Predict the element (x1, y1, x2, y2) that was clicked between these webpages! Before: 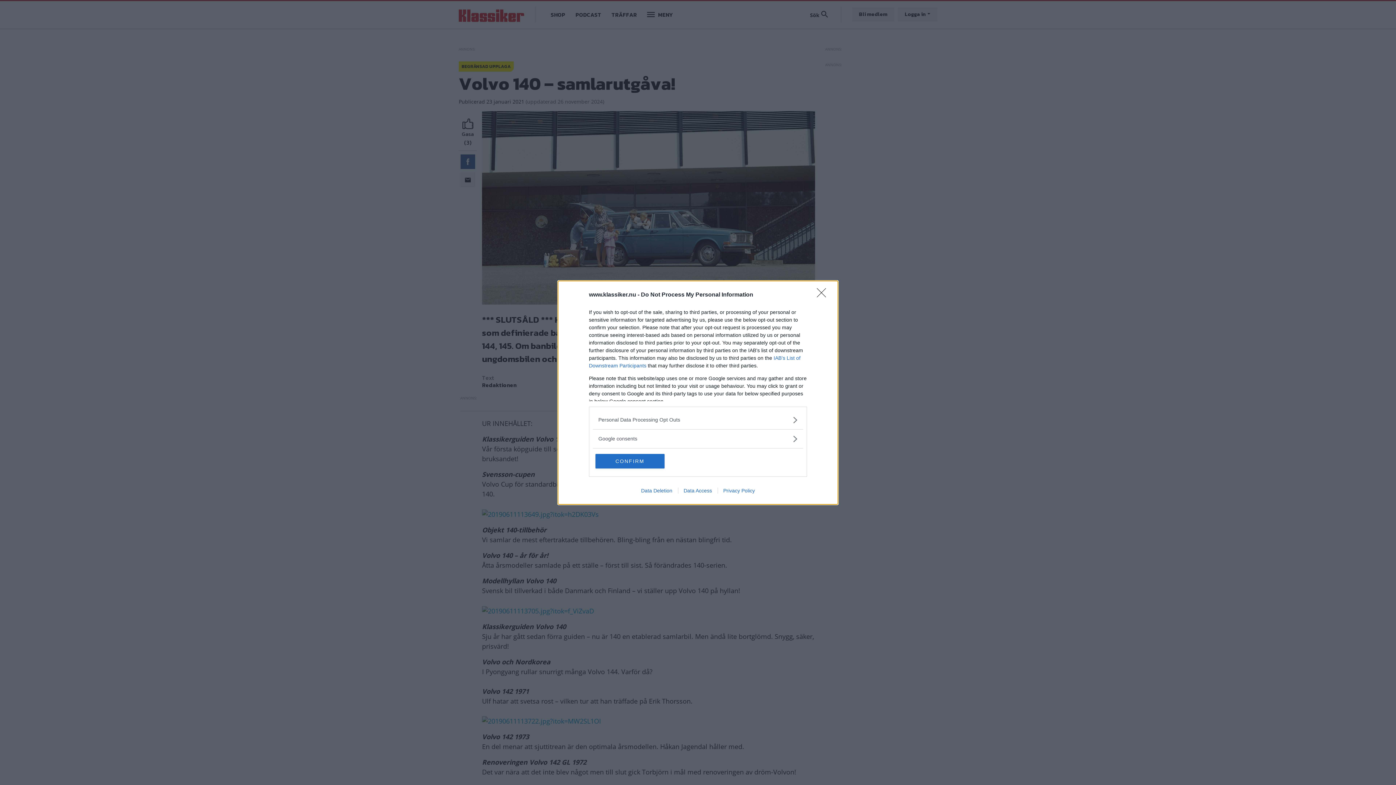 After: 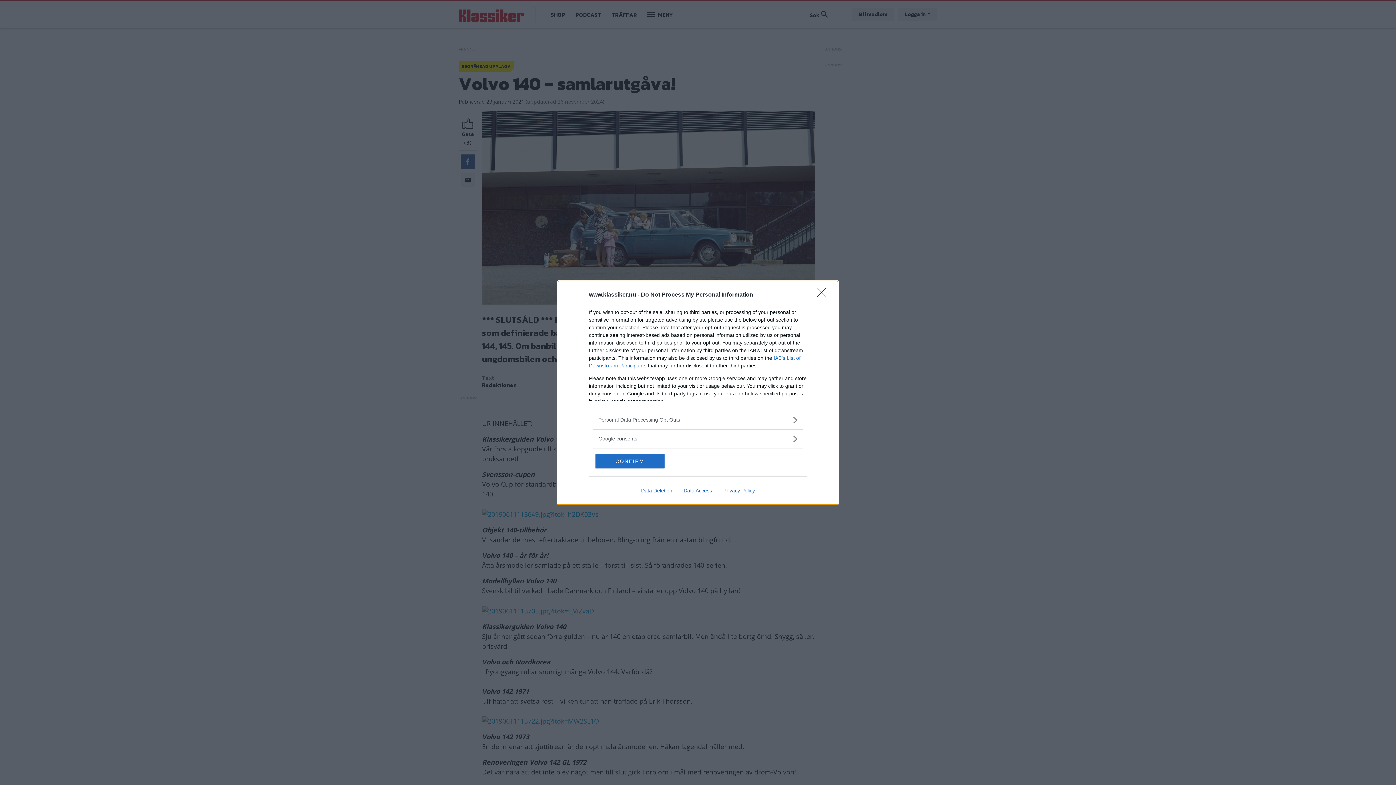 Action: bbox: (678, 487, 717, 493) label: Data Access